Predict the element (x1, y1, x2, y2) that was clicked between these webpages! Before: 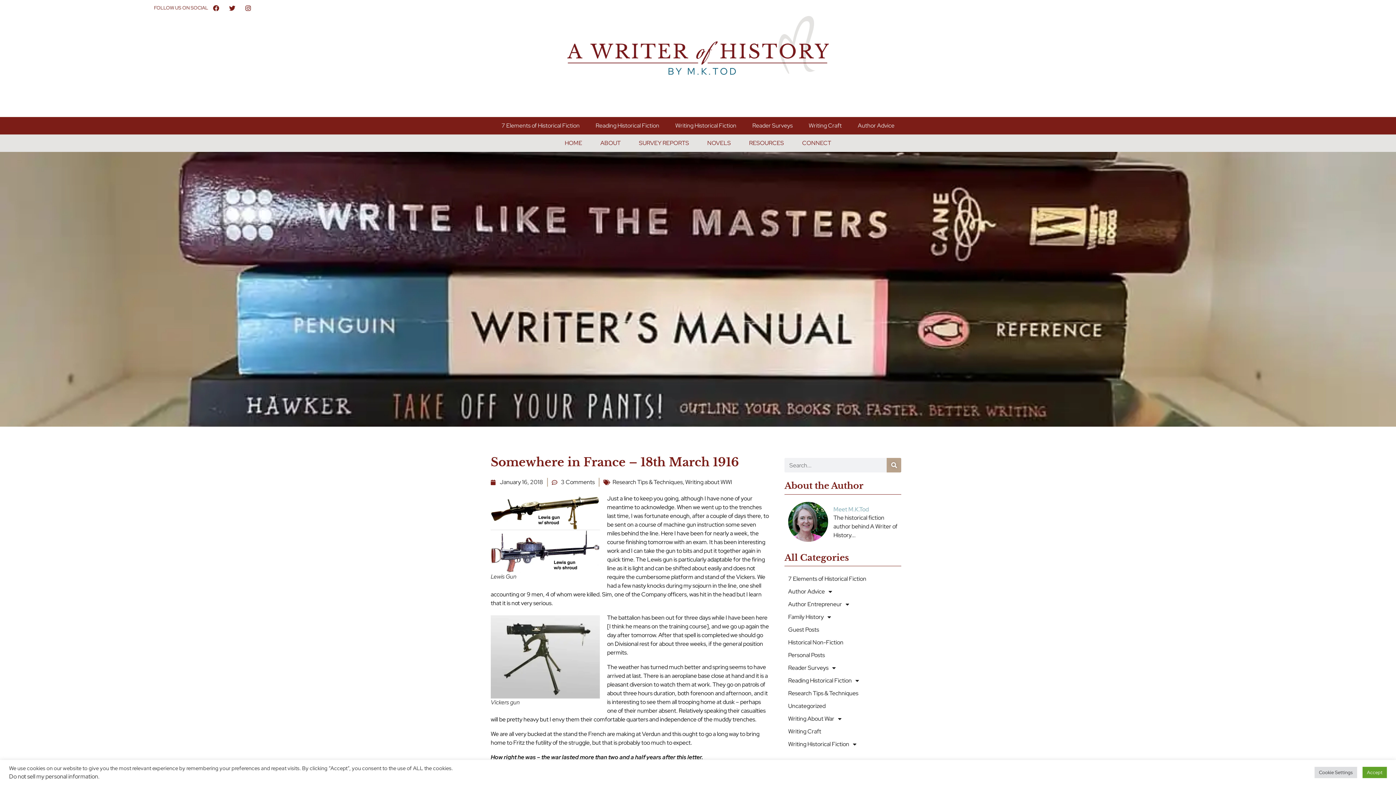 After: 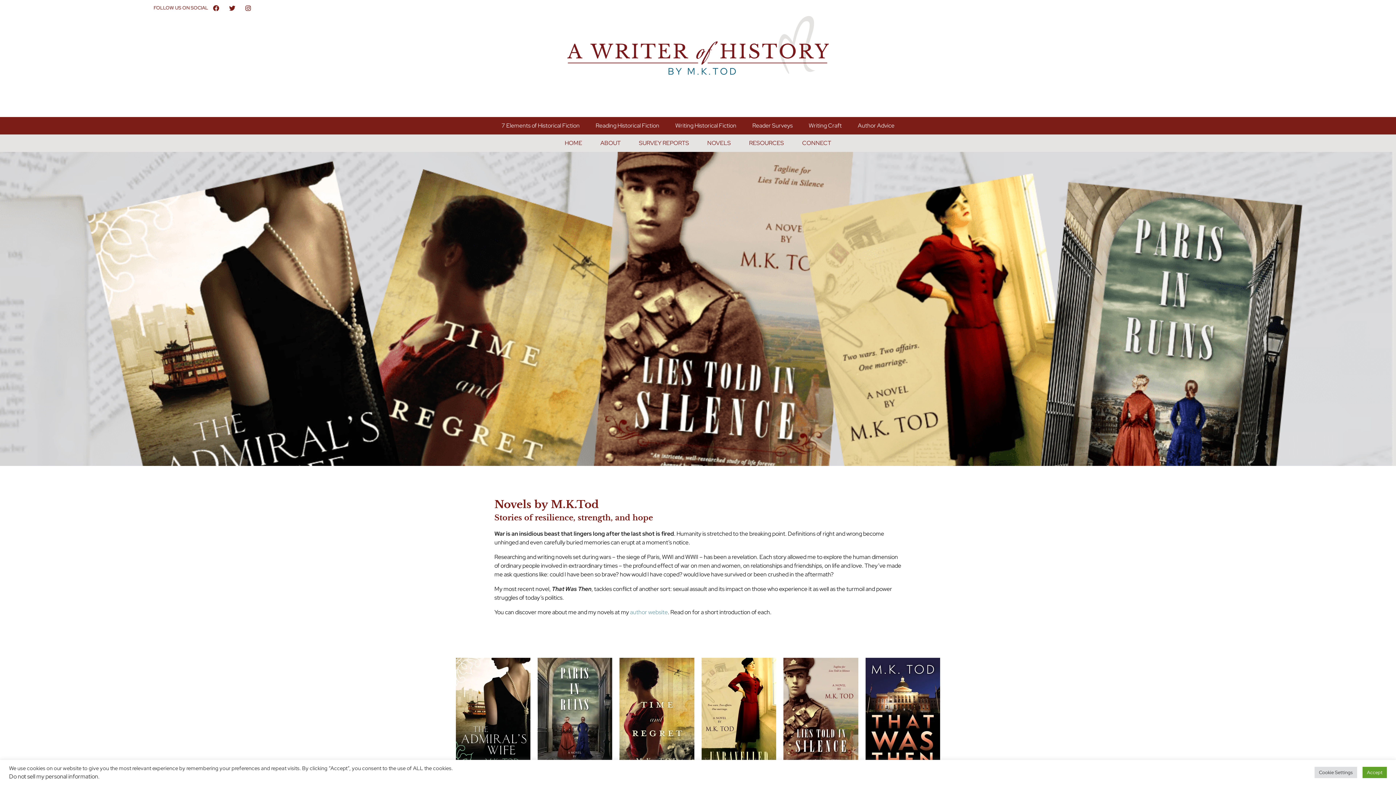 Action: label: NOVELS bbox: (702, 134, 736, 151)